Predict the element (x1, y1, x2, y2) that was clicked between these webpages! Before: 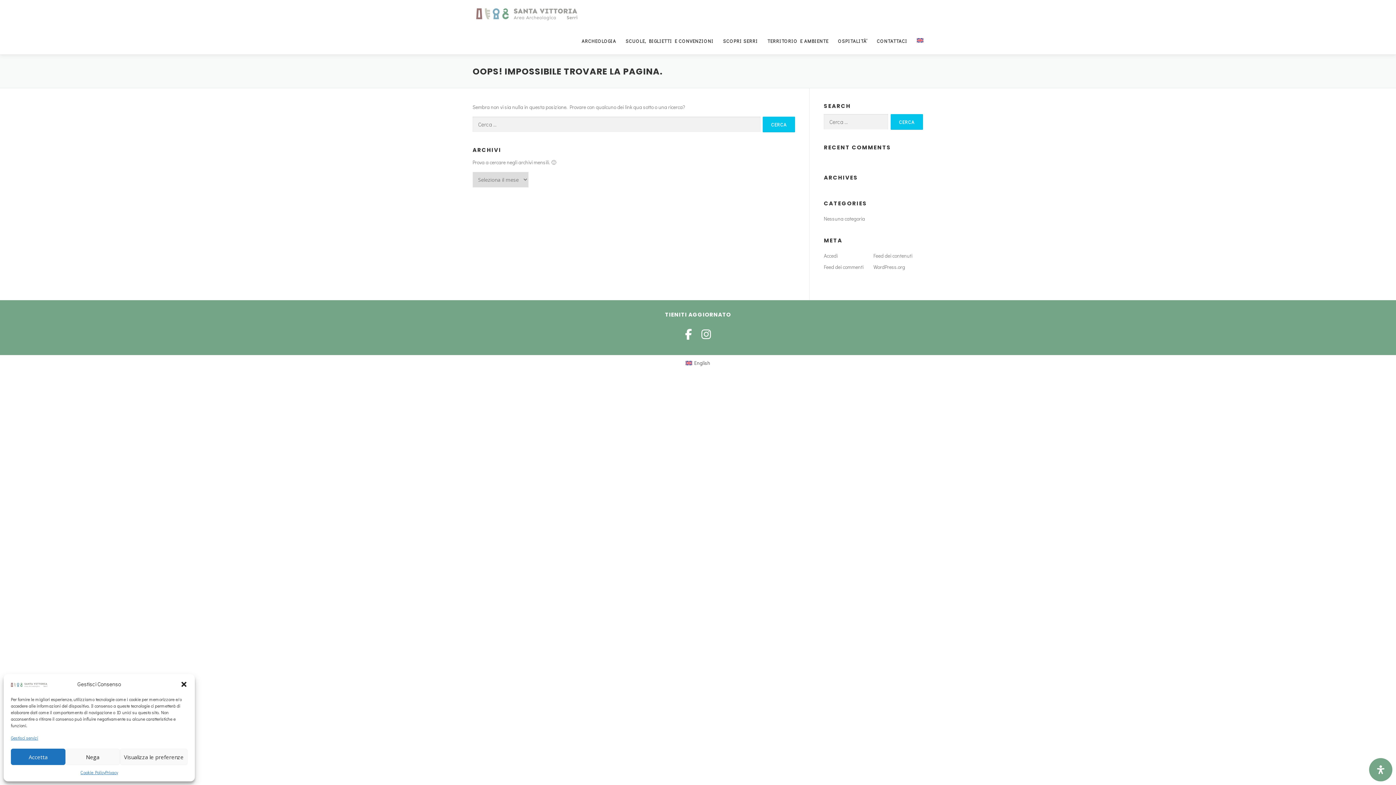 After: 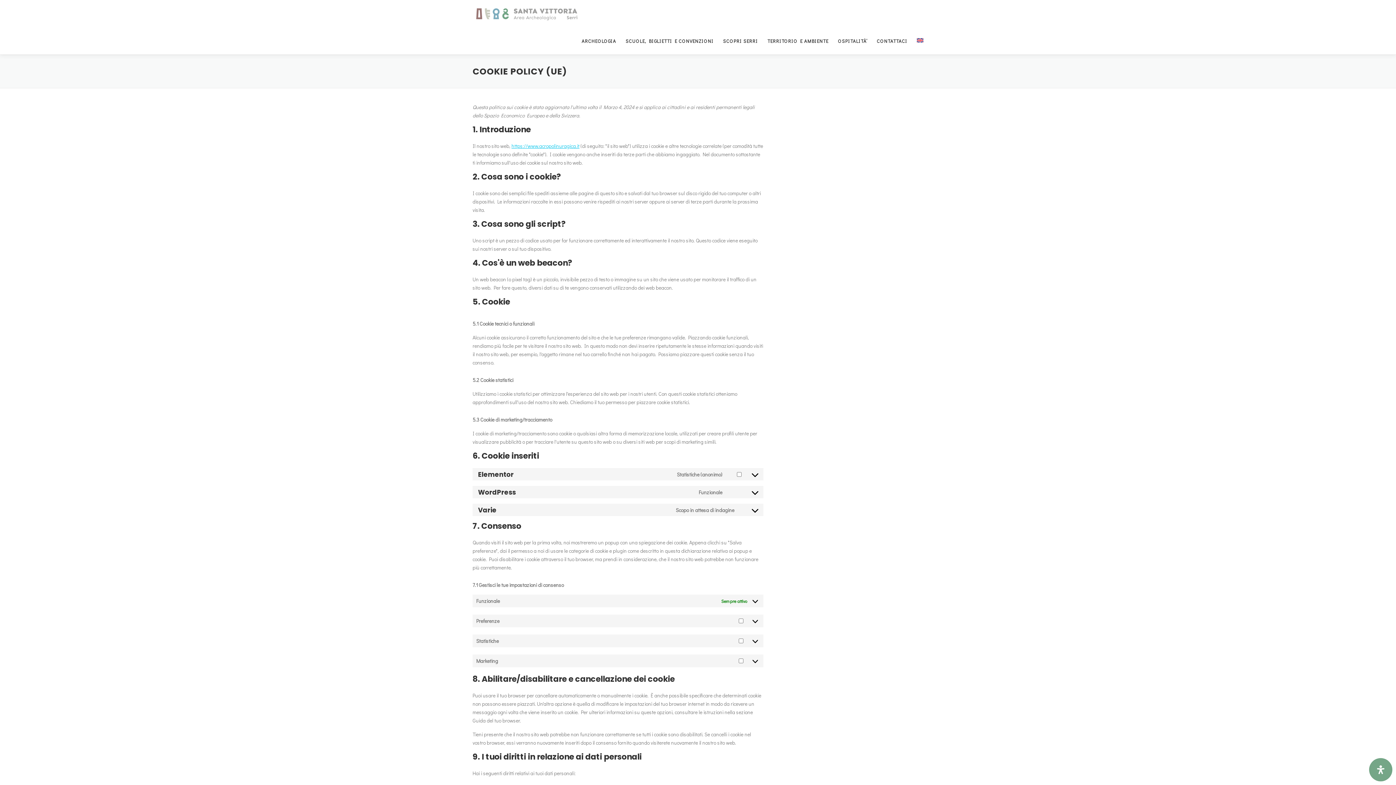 Action: label: Cookie Policy bbox: (80, 769, 105, 776)